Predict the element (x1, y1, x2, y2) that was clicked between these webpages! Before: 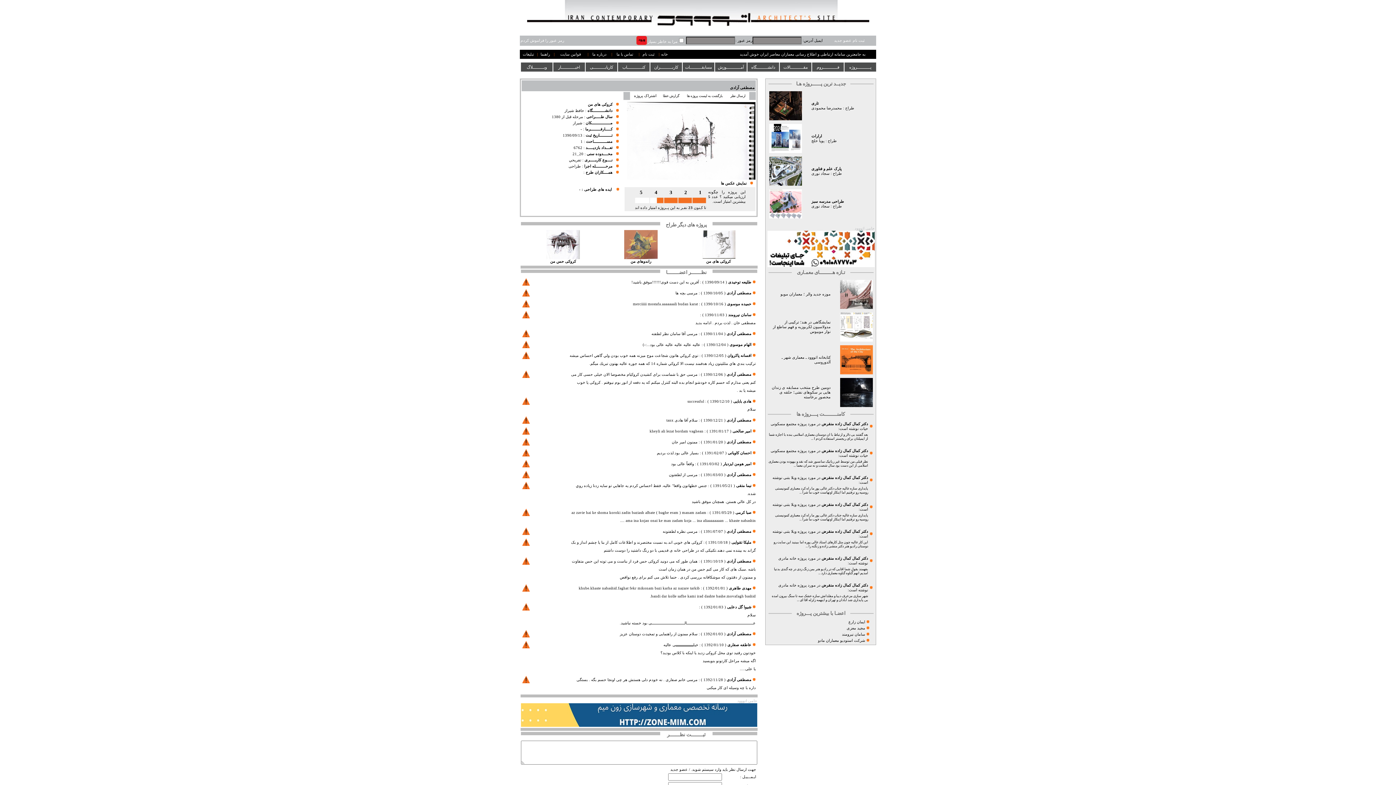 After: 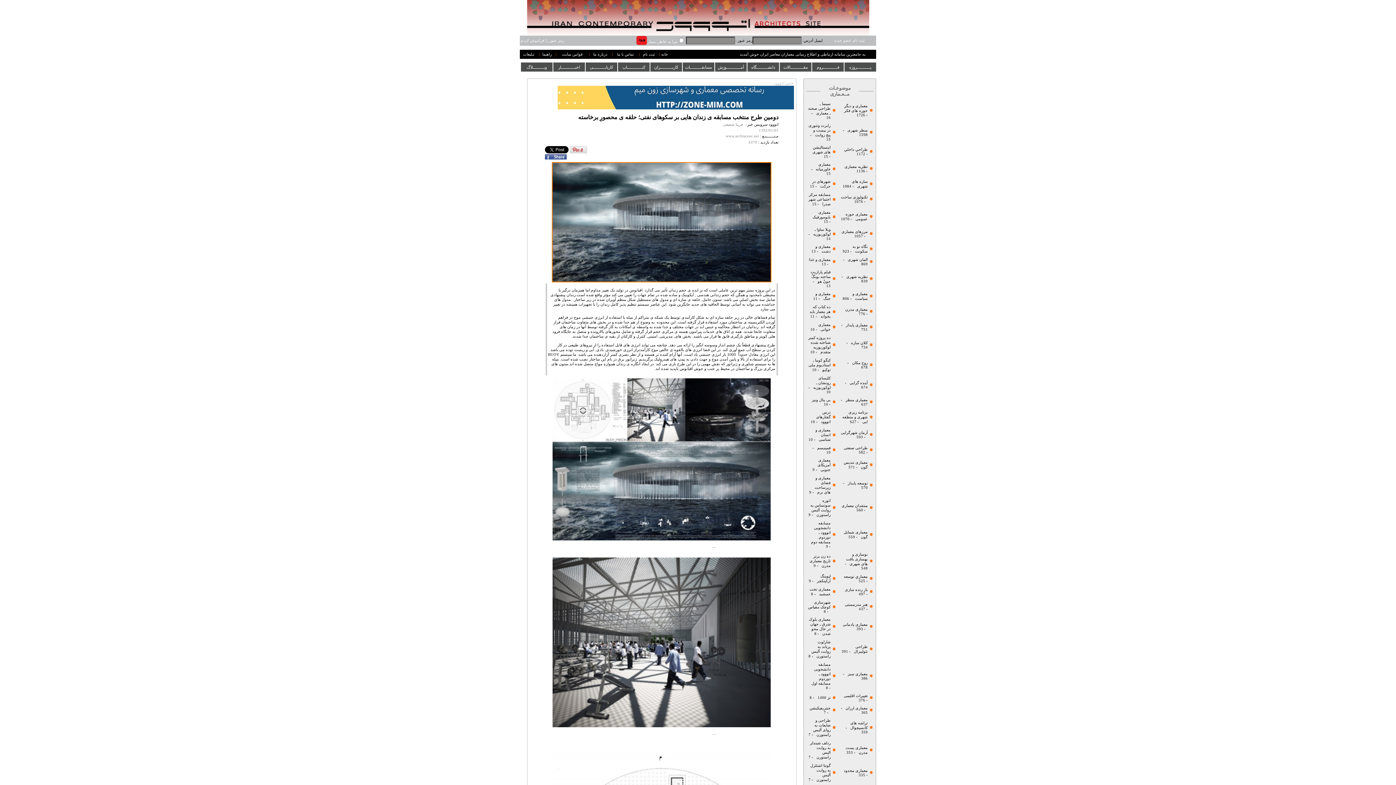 Action: bbox: (772, 385, 830, 399) label: دومین طرح منتخب مسابقه ی زندان هایی بر سکوهای نفتی؛ حلقه ی محصورِ برخاسته